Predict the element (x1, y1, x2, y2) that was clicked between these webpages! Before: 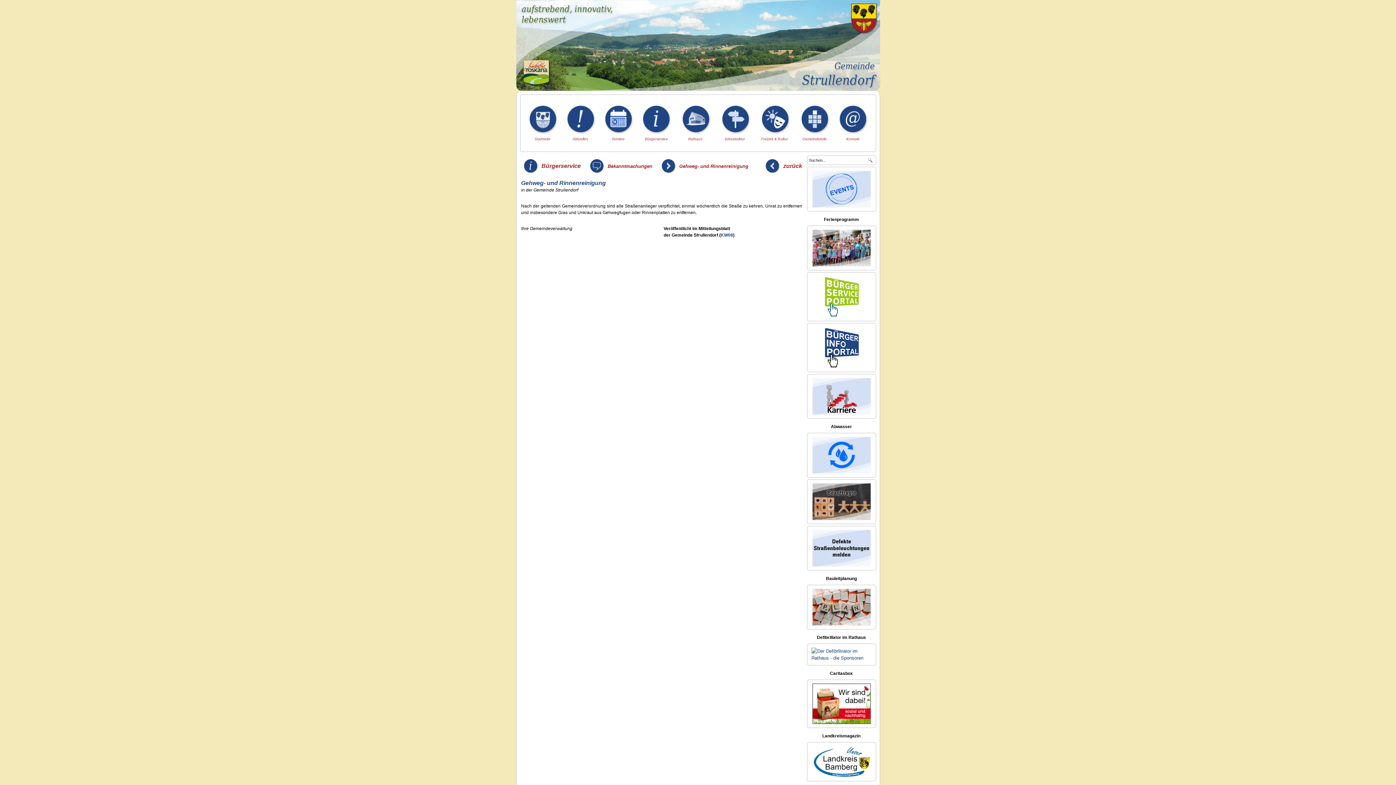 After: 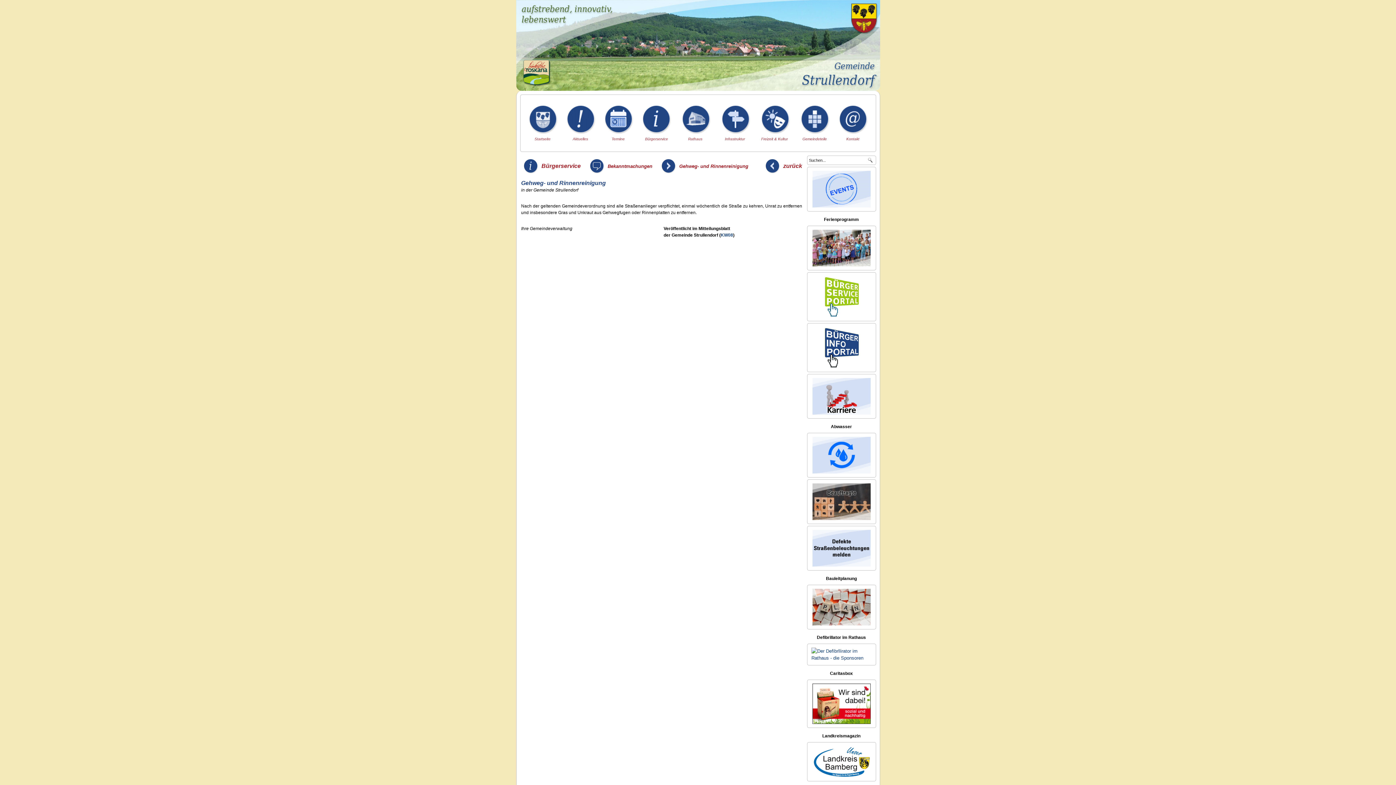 Action: bbox: (688, 87, 689, 89)